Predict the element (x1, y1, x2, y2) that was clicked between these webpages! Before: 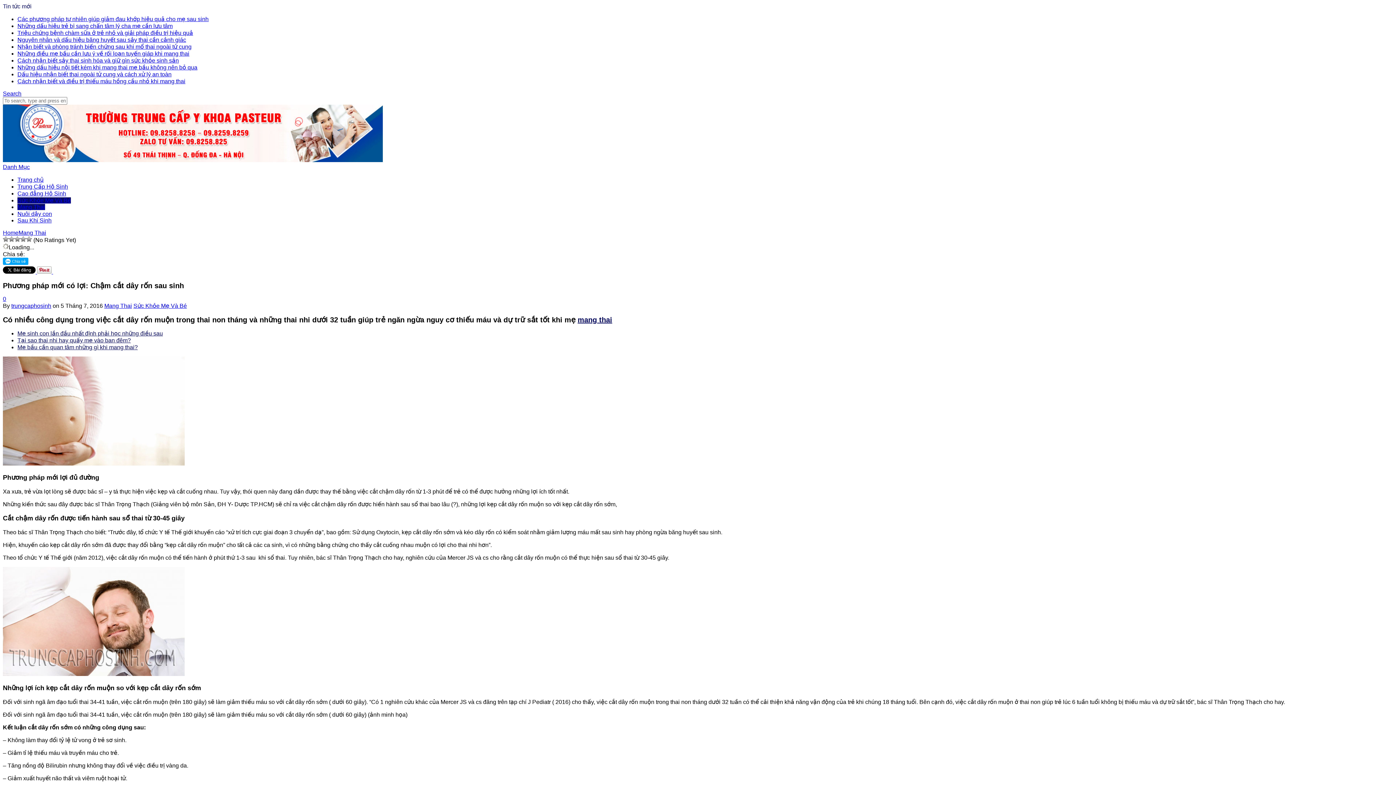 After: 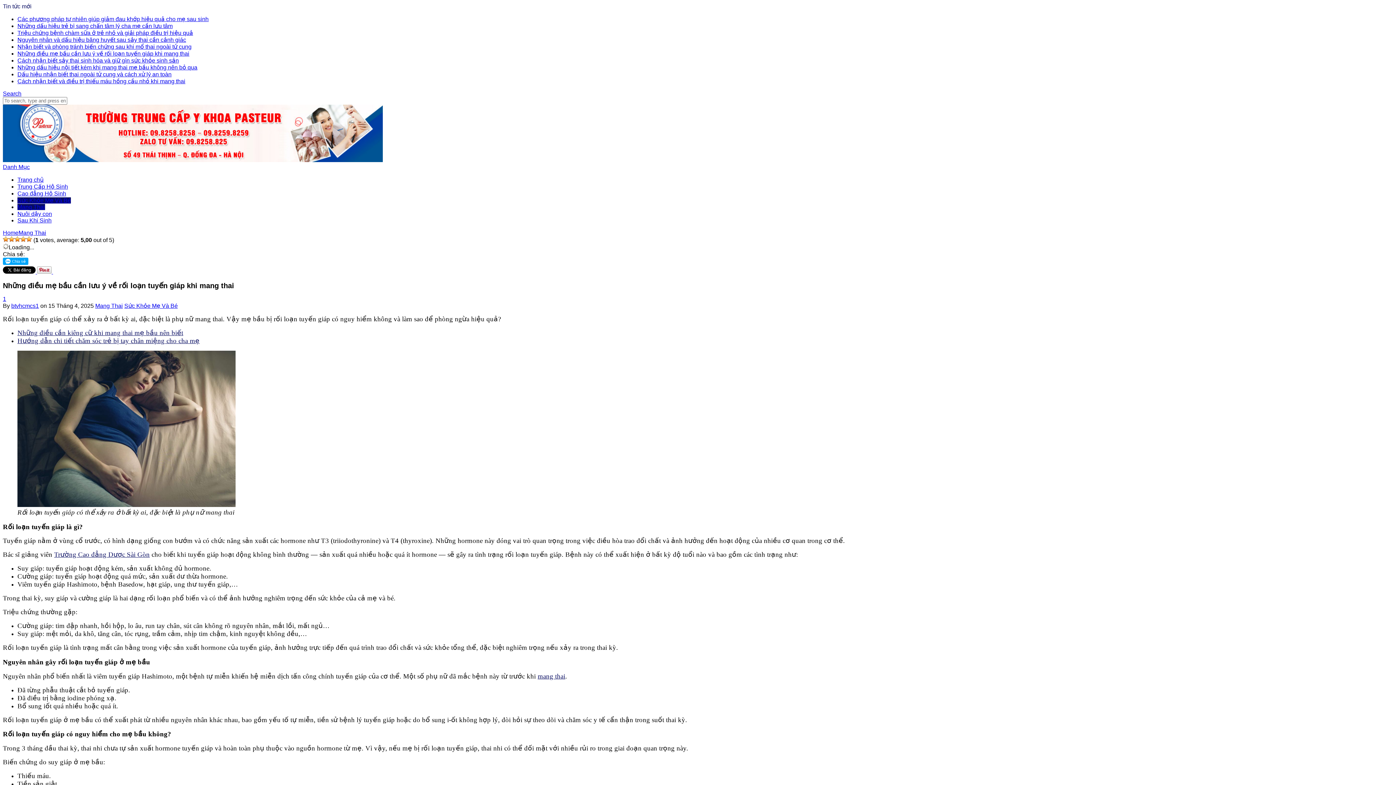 Action: bbox: (17, 50, 189, 56) label: Những điều mẹ bầu cần lưu ý về rối loạn tuyến giáp khi mang thai